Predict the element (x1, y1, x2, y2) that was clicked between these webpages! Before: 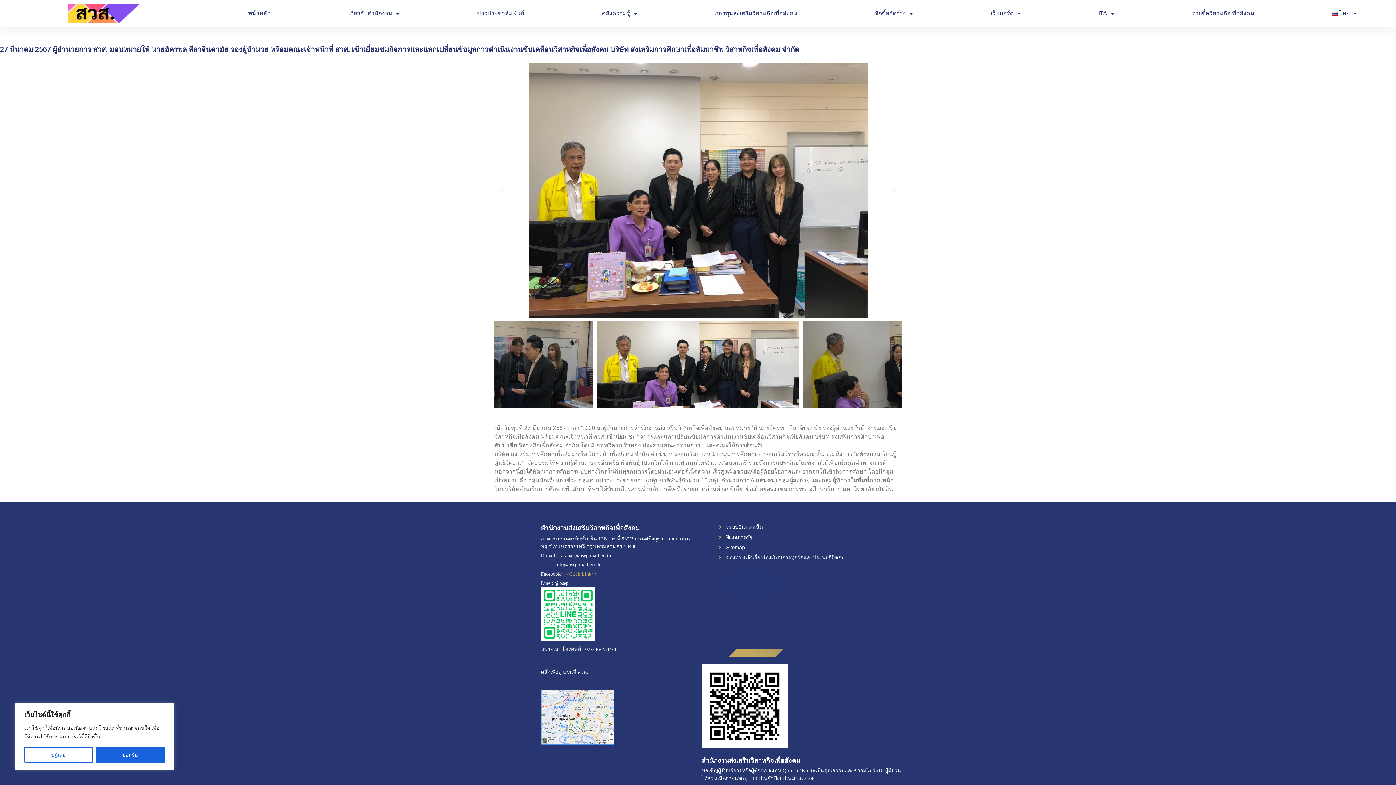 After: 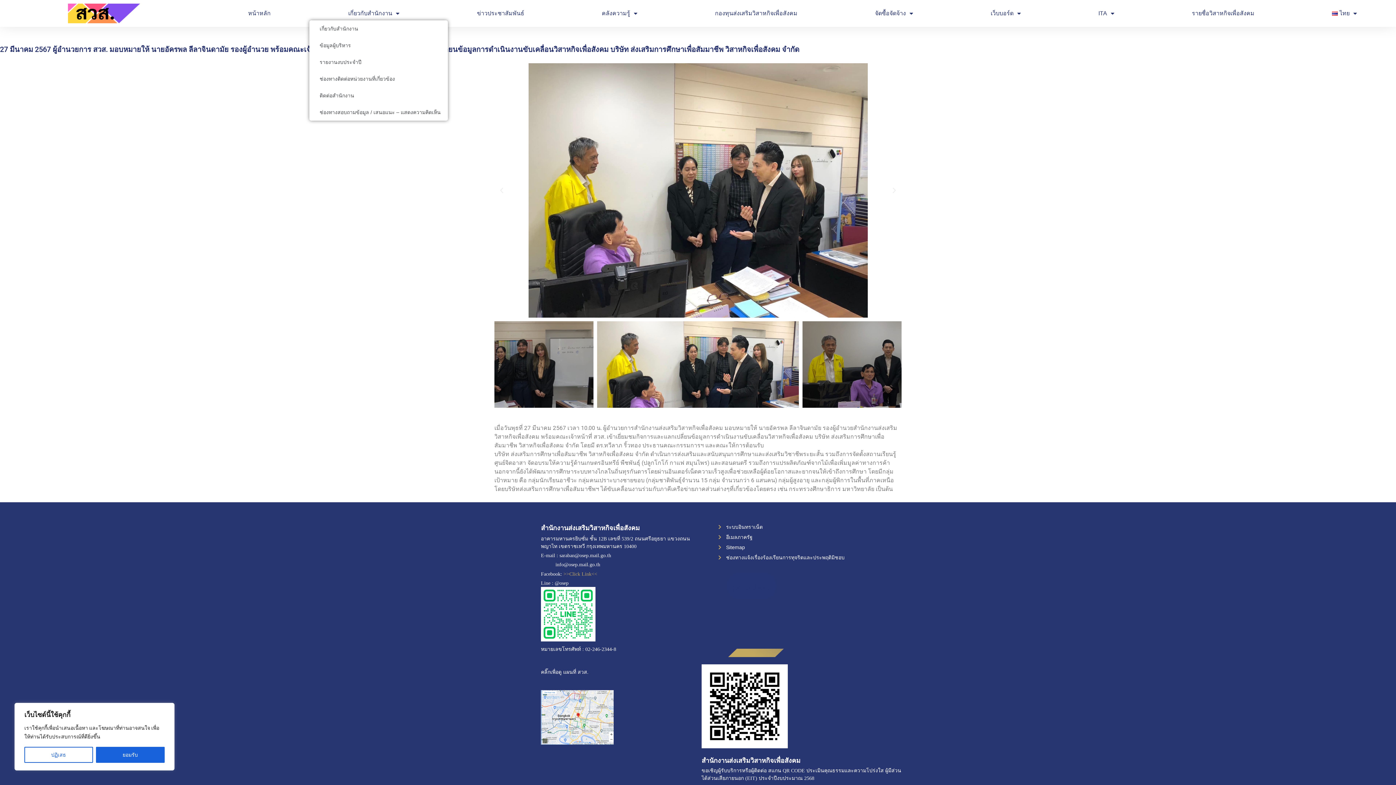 Action: label: เกี่ยวกับสำนักงาน bbox: (309, 6, 438, 20)